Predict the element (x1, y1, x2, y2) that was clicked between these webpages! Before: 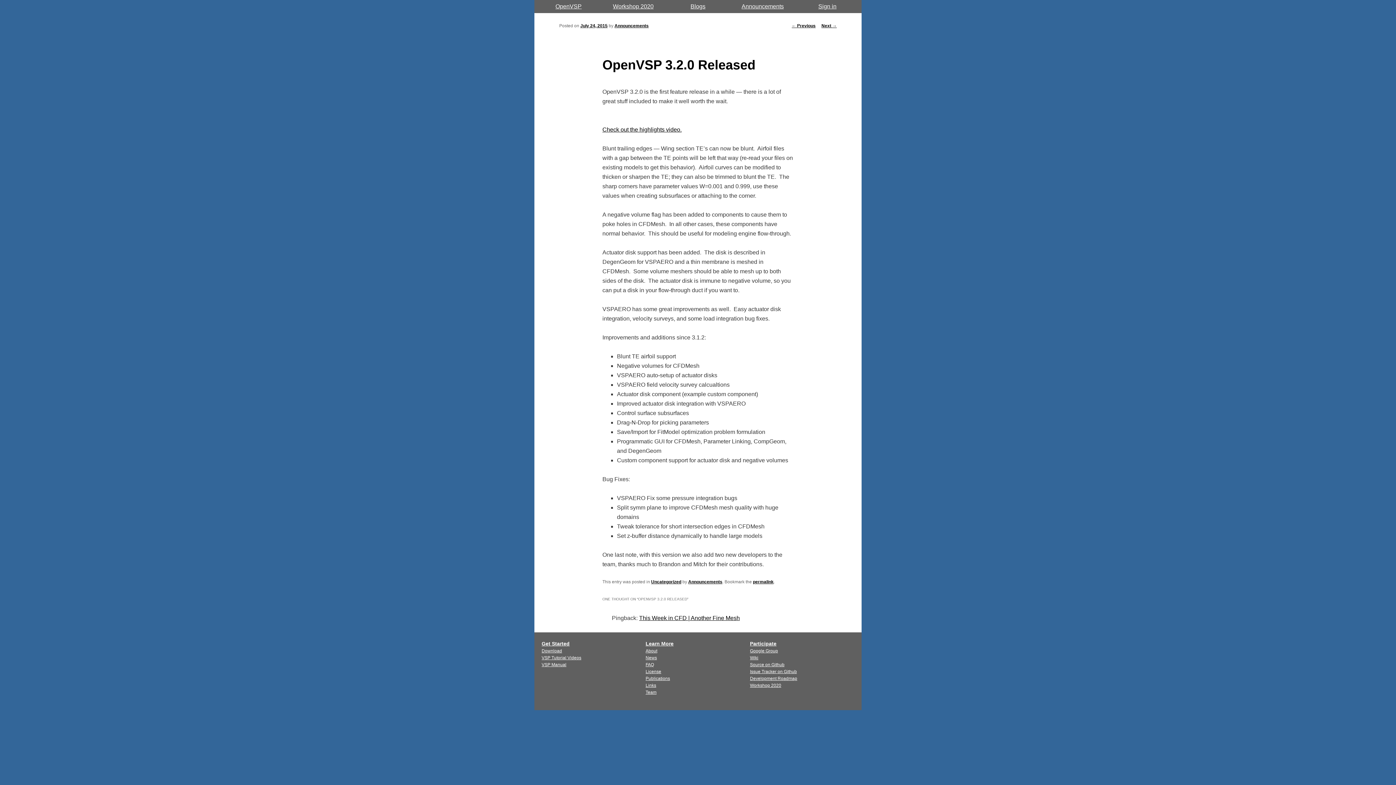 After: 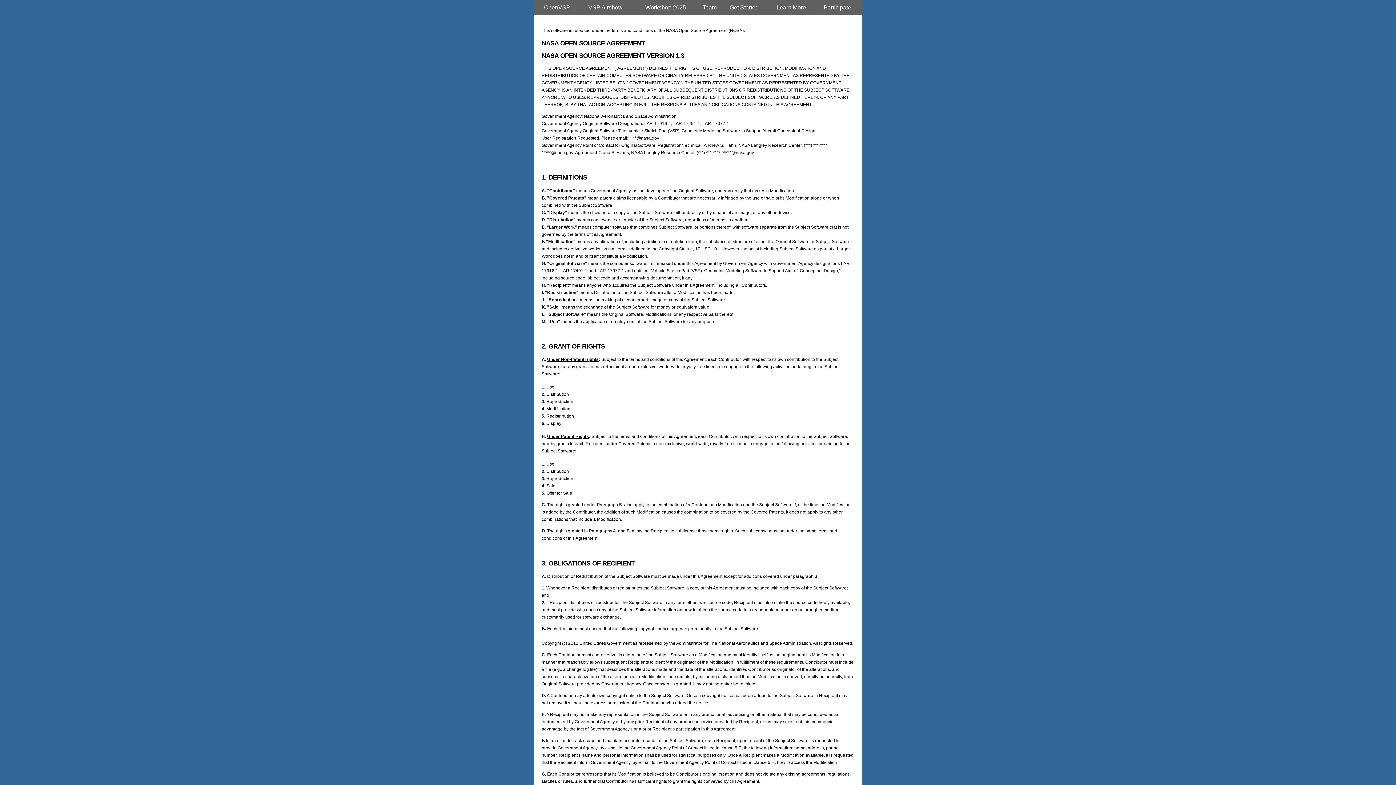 Action: bbox: (645, 669, 661, 674) label: License